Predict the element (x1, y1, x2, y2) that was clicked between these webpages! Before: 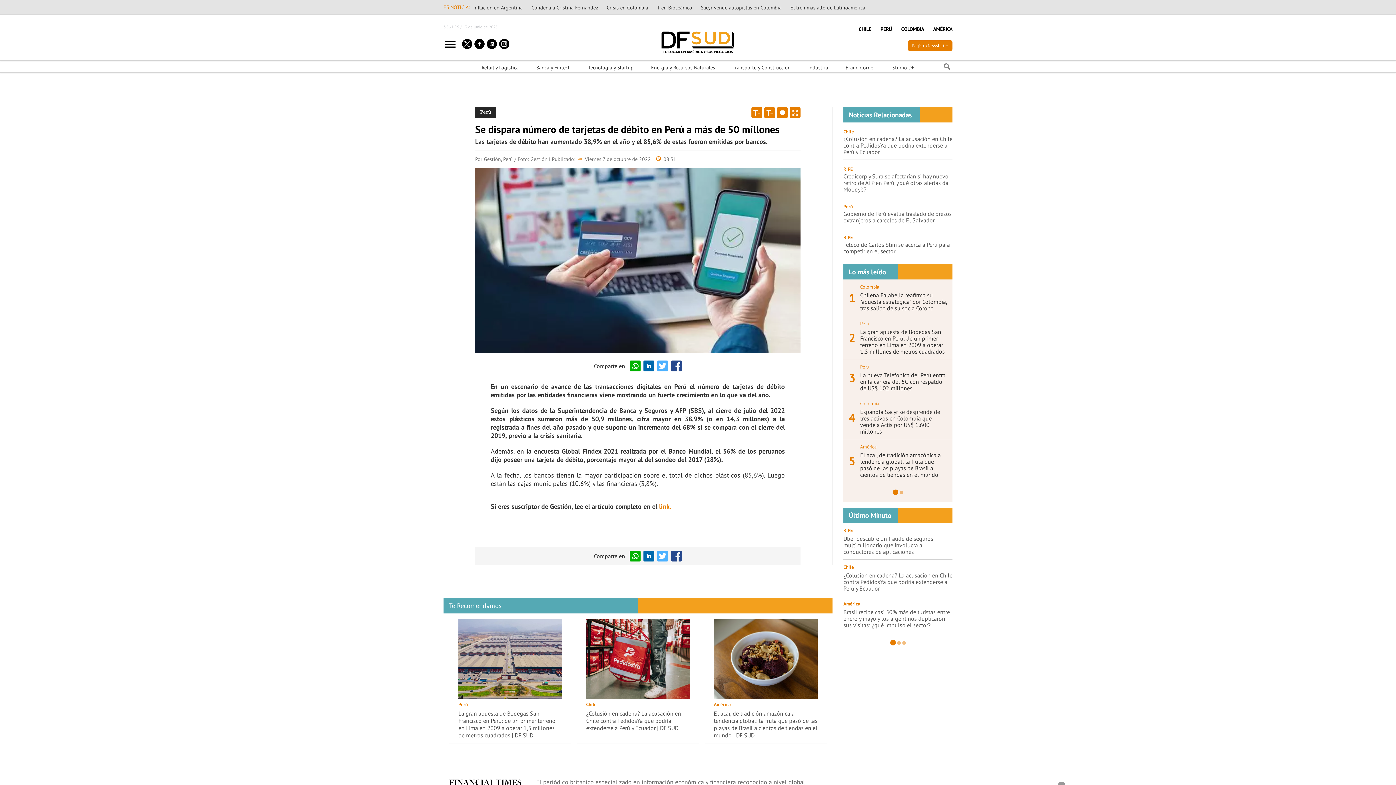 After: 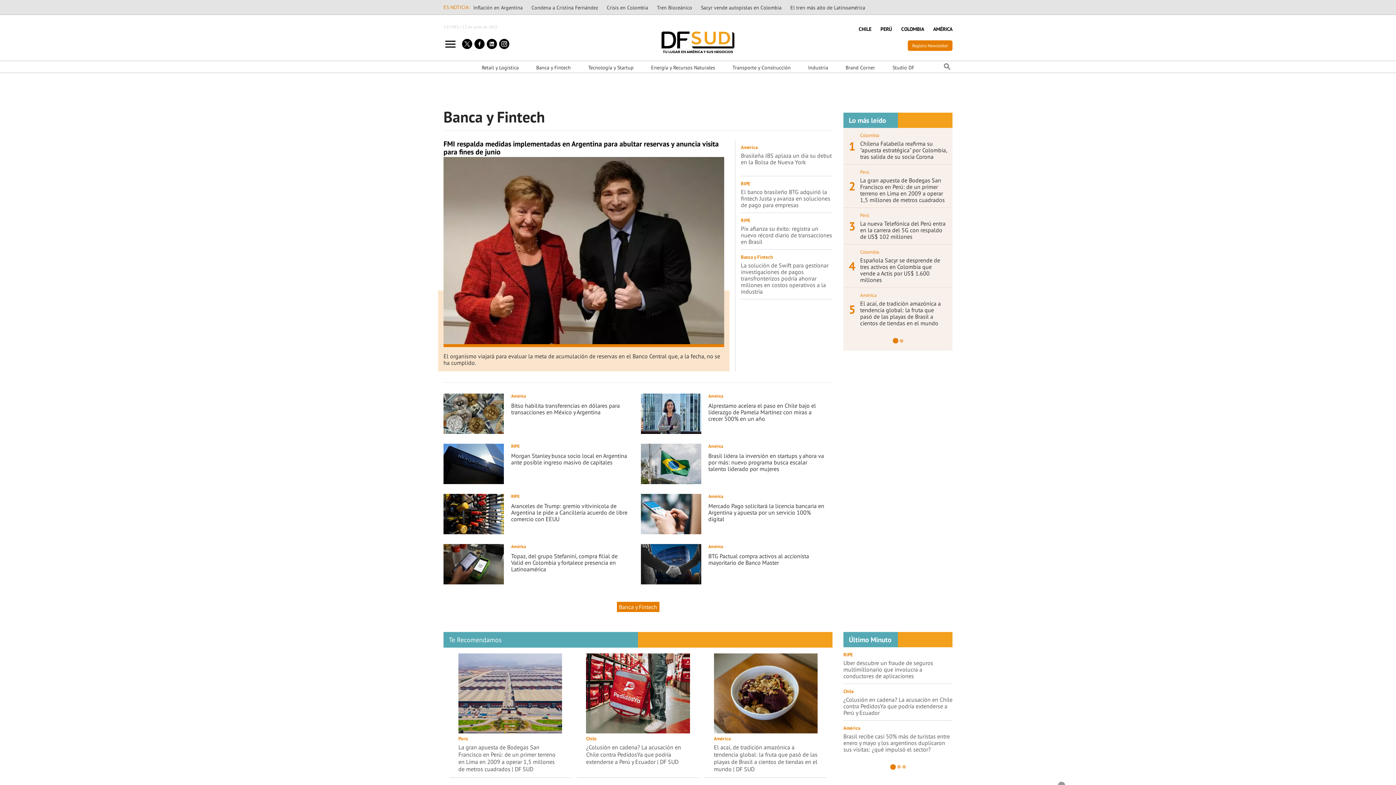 Action: bbox: (536, 60, 570, 74) label: Banca y Fintech